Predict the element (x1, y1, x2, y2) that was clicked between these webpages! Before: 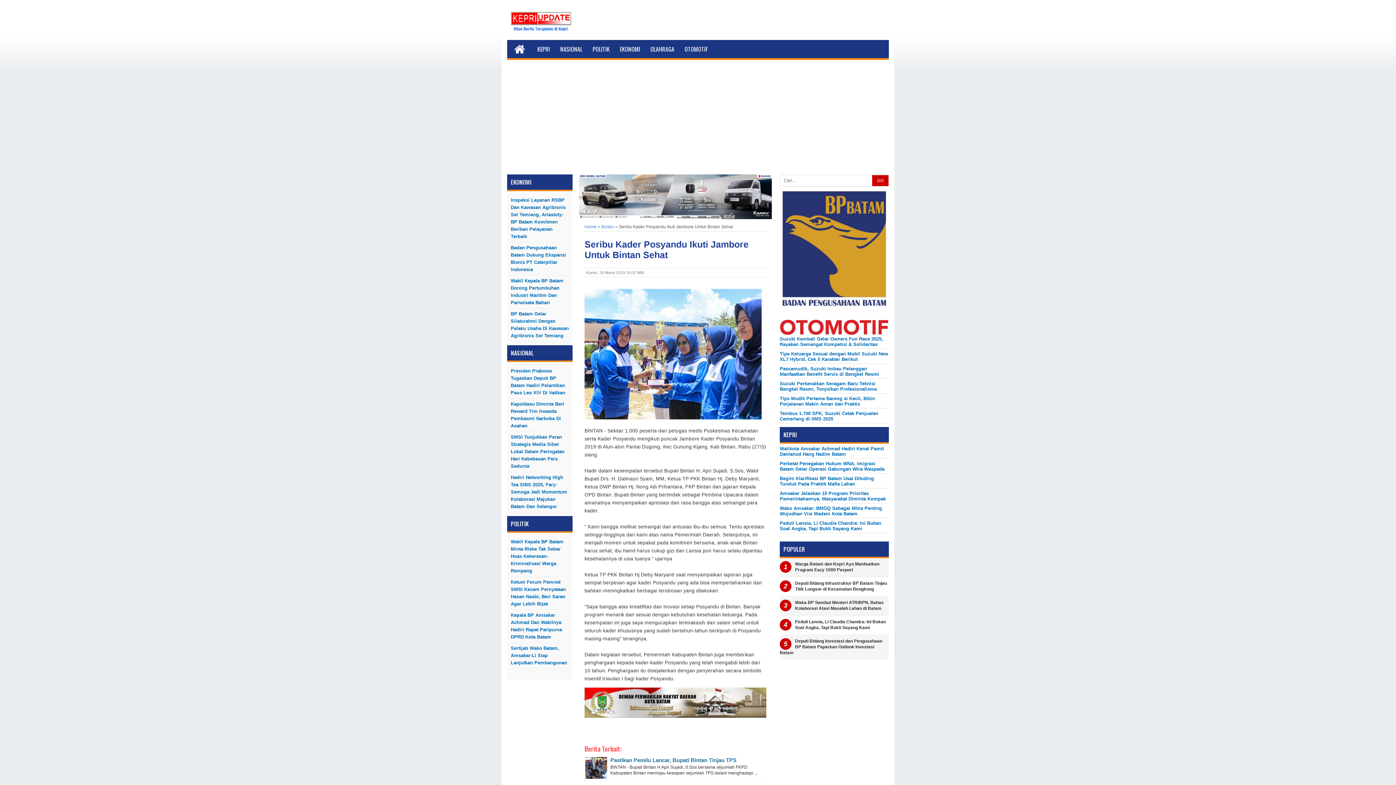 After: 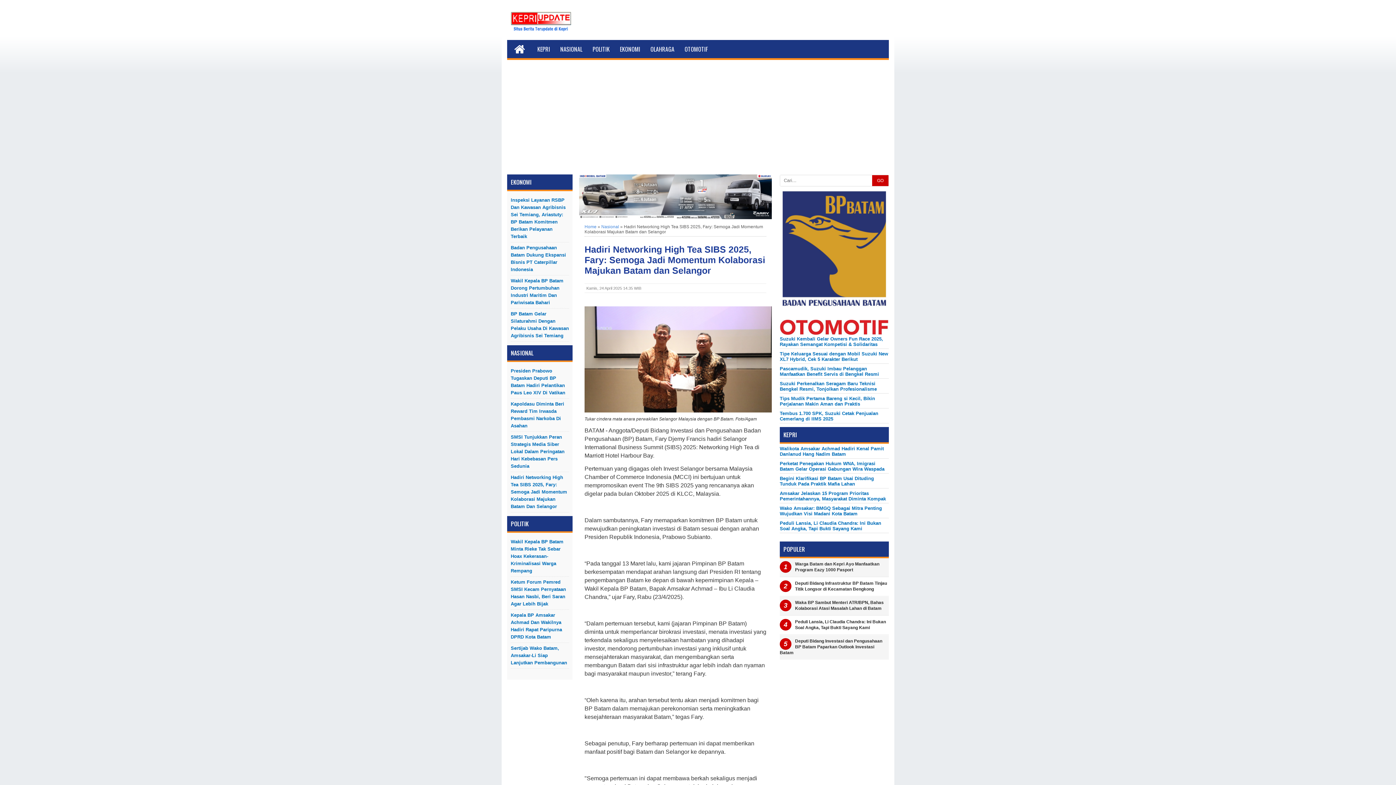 Action: bbox: (510, 474, 569, 510) label: Hadiri Networking High Tea SIBS 2025, Fary: Semoga Jadi Momentum Kolaborasi Majukan Batam Dan Selangor